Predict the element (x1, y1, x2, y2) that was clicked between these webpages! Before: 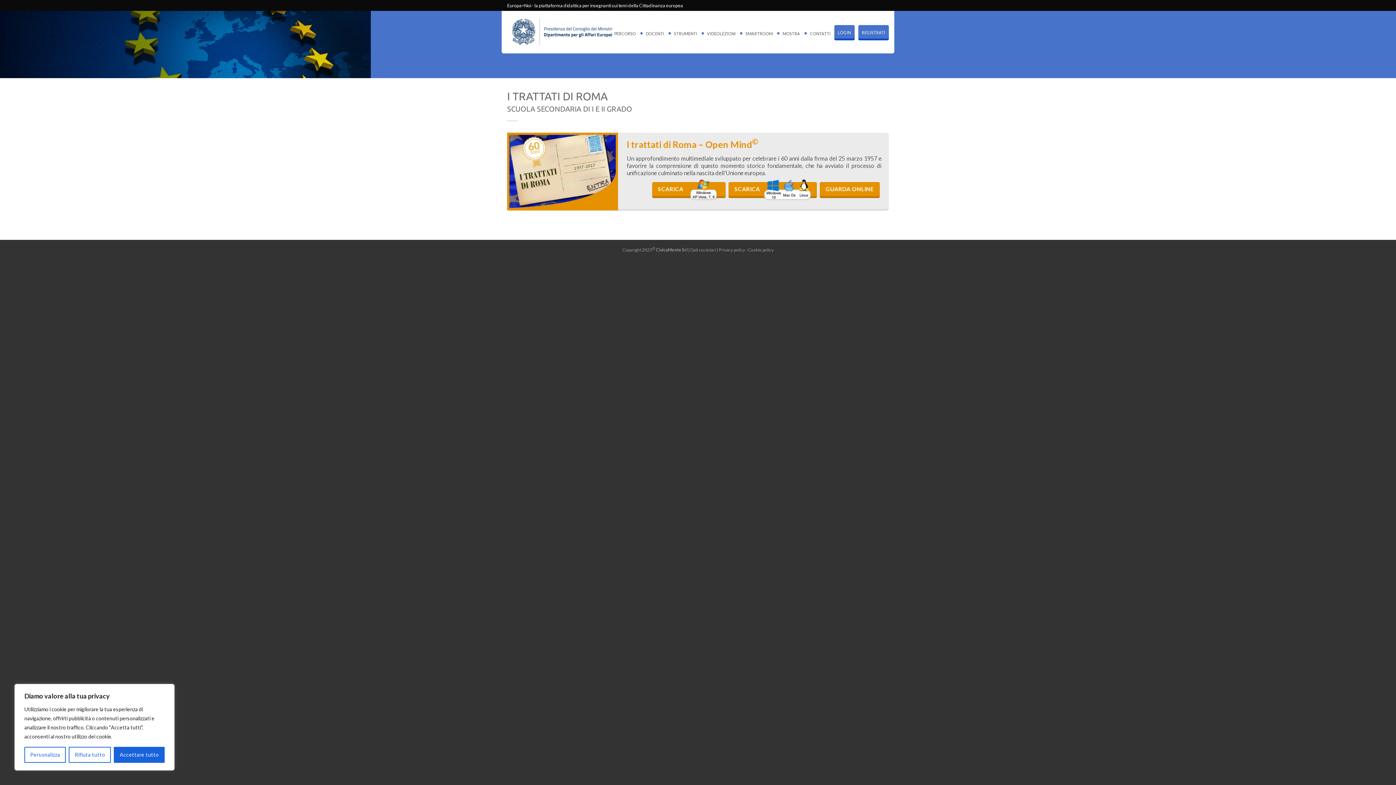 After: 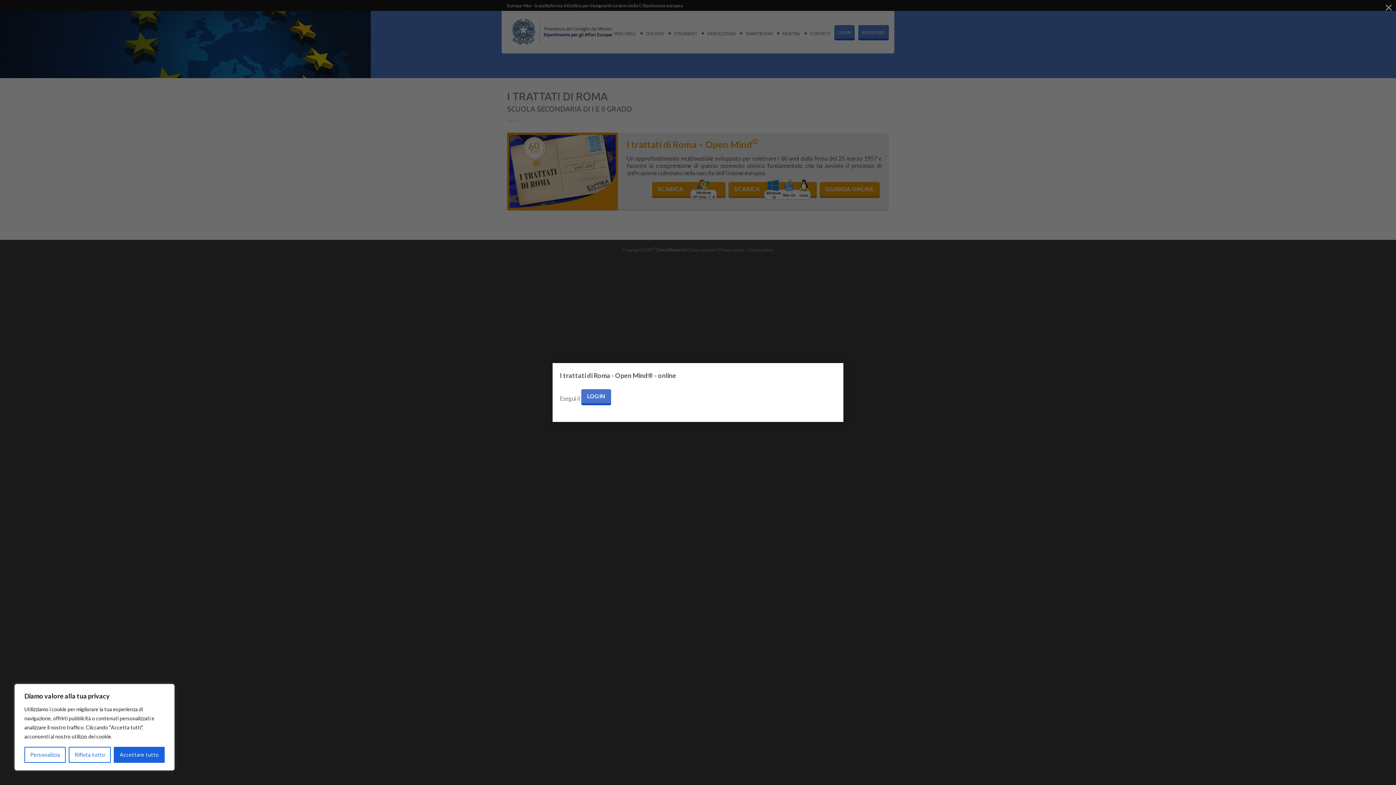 Action: label: GUARDA ONLINE bbox: (819, 182, 880, 196)